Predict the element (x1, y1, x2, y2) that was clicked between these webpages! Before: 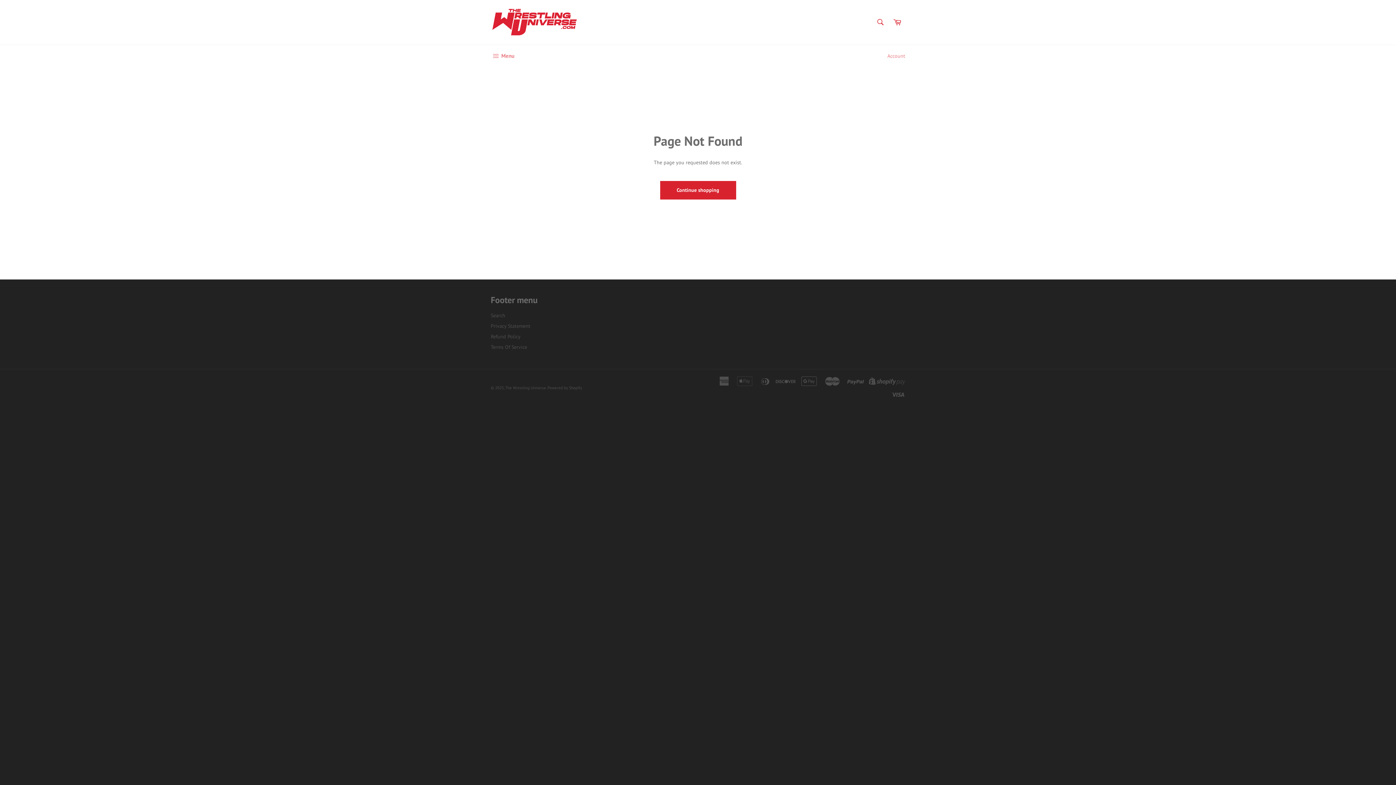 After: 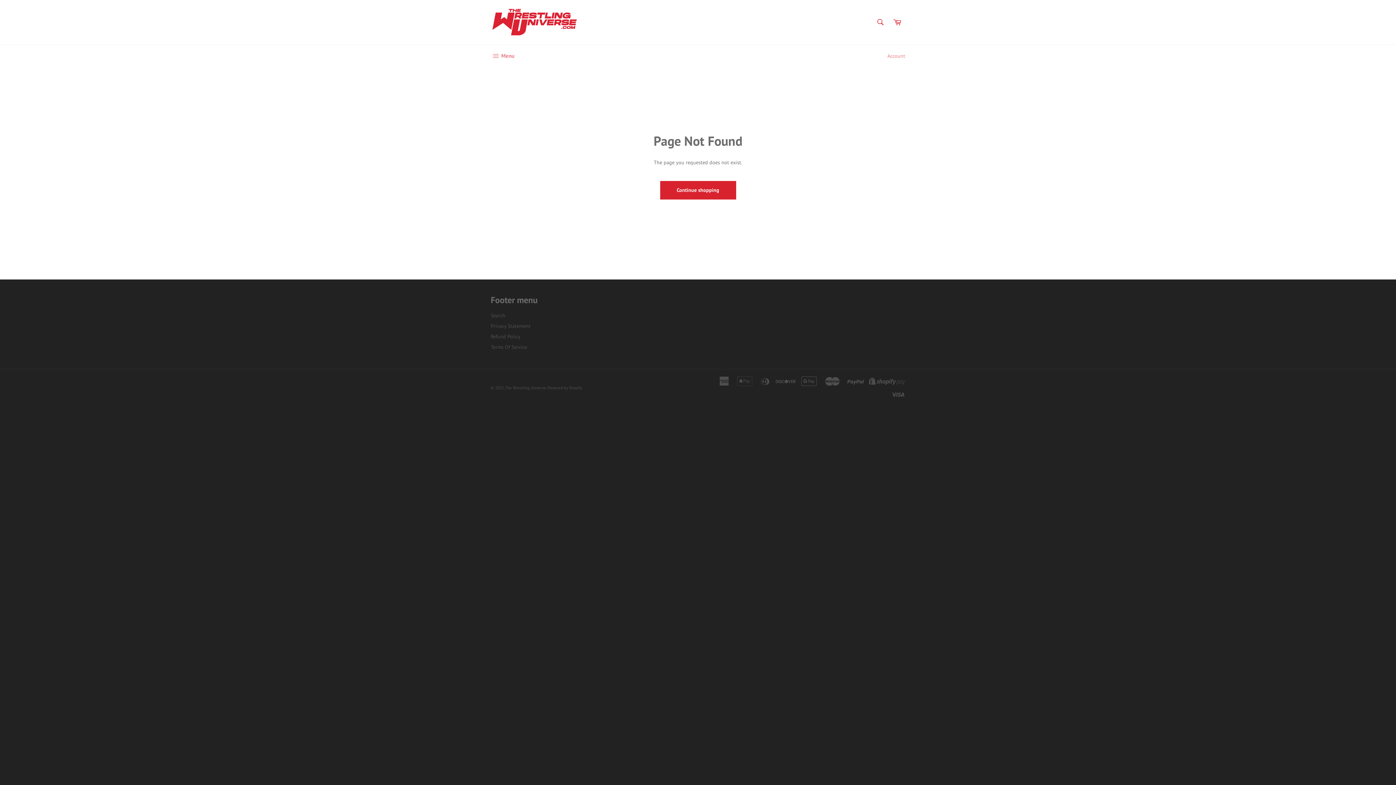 Action: bbox: (490, 333, 520, 339) label: Refund Policy